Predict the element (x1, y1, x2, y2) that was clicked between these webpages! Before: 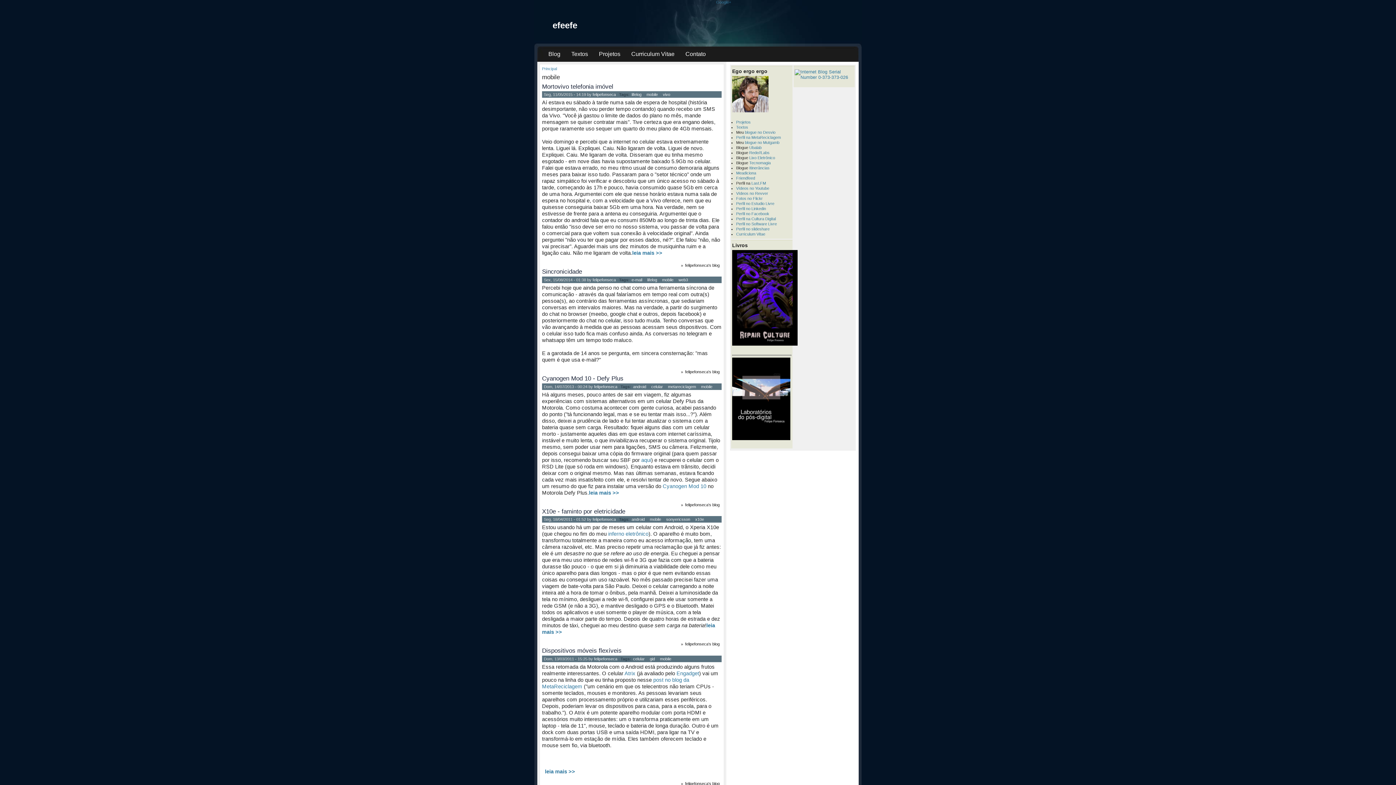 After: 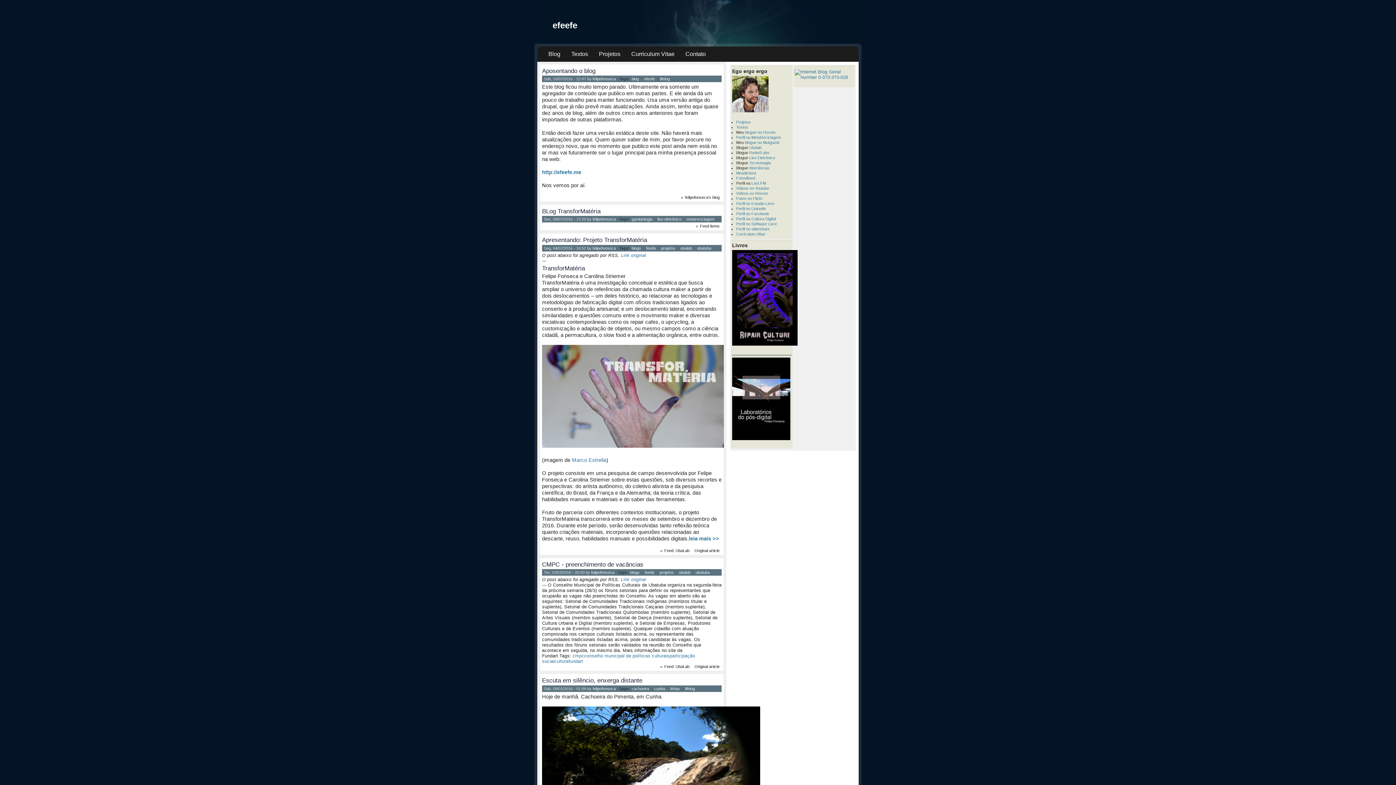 Action: bbox: (552, 20, 577, 30) label: efeefe